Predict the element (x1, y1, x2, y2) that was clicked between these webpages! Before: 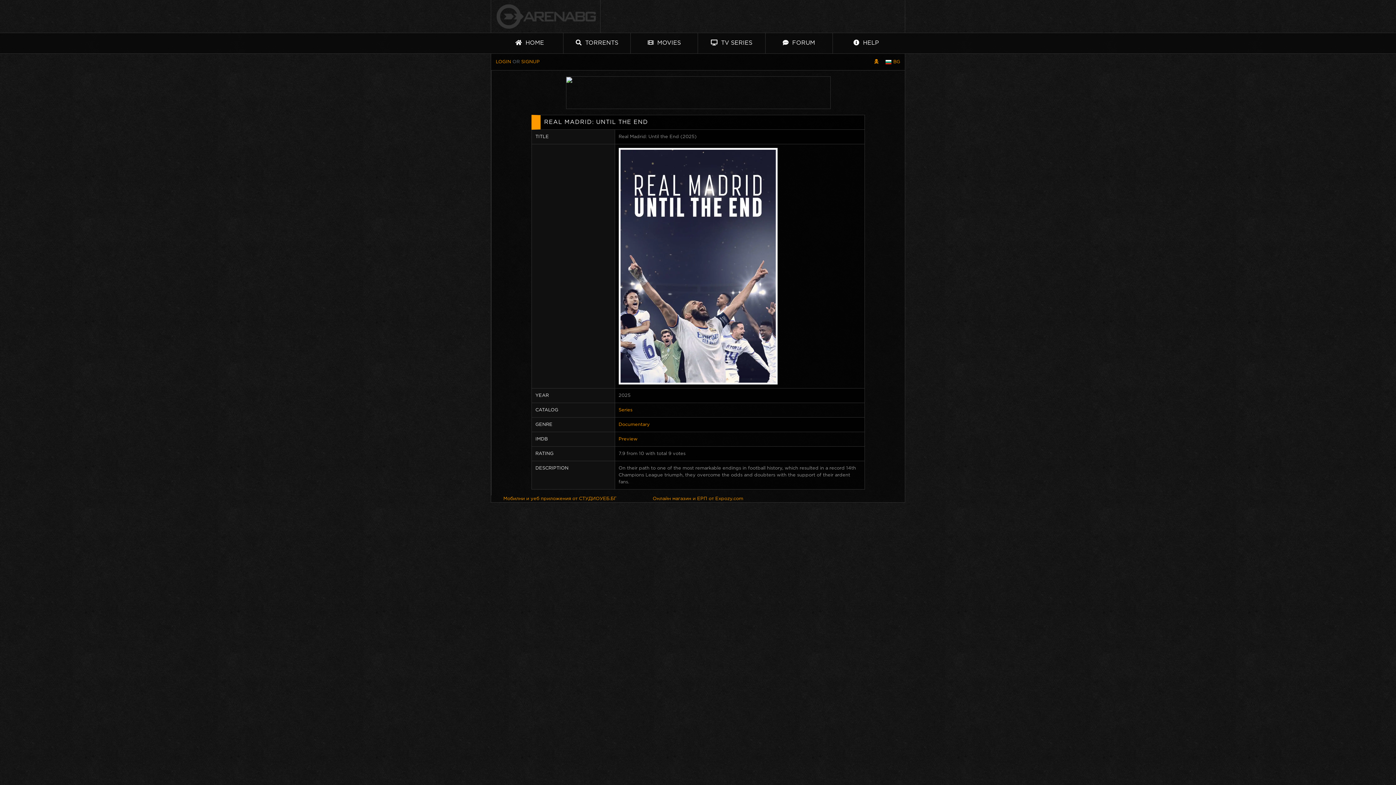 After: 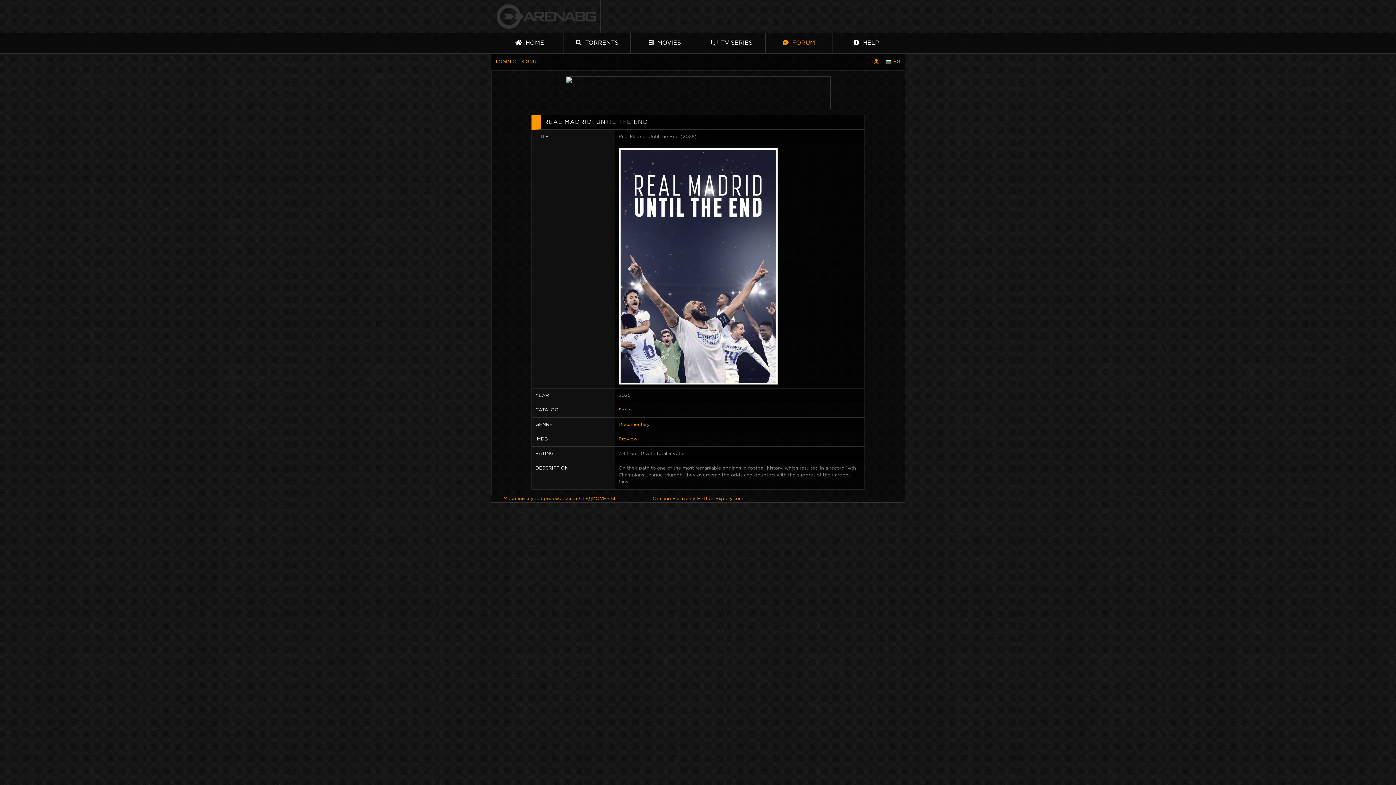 Action: bbox: (765, 33, 832, 53) label:  FORUM